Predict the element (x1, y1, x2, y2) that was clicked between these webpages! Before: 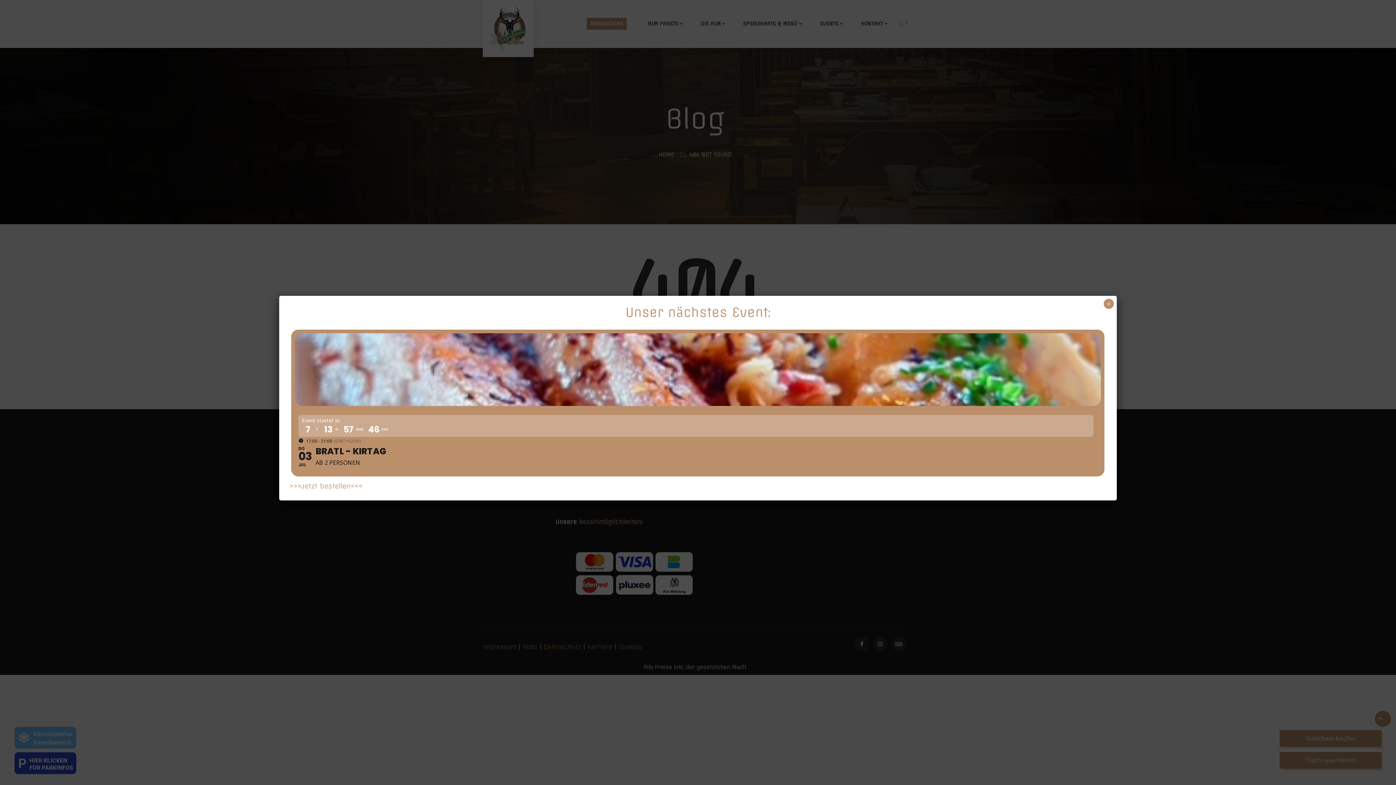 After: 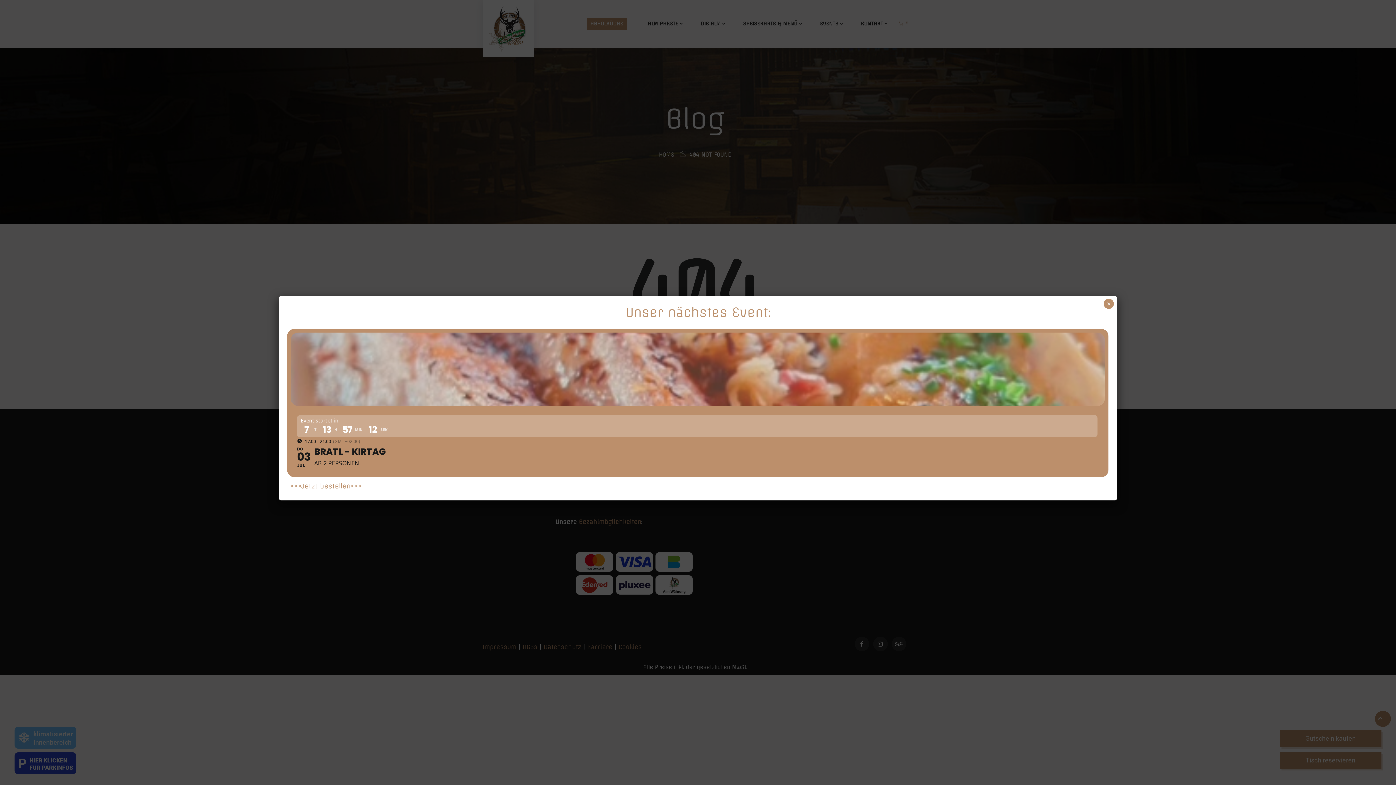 Action: bbox: (291, 329, 1104, 465) label: Event startet in:
17:00 - 21:00
(GMT+02:00)
DO
03
JUL
BRATL - KIRTAG
AB 2 PERSONEN